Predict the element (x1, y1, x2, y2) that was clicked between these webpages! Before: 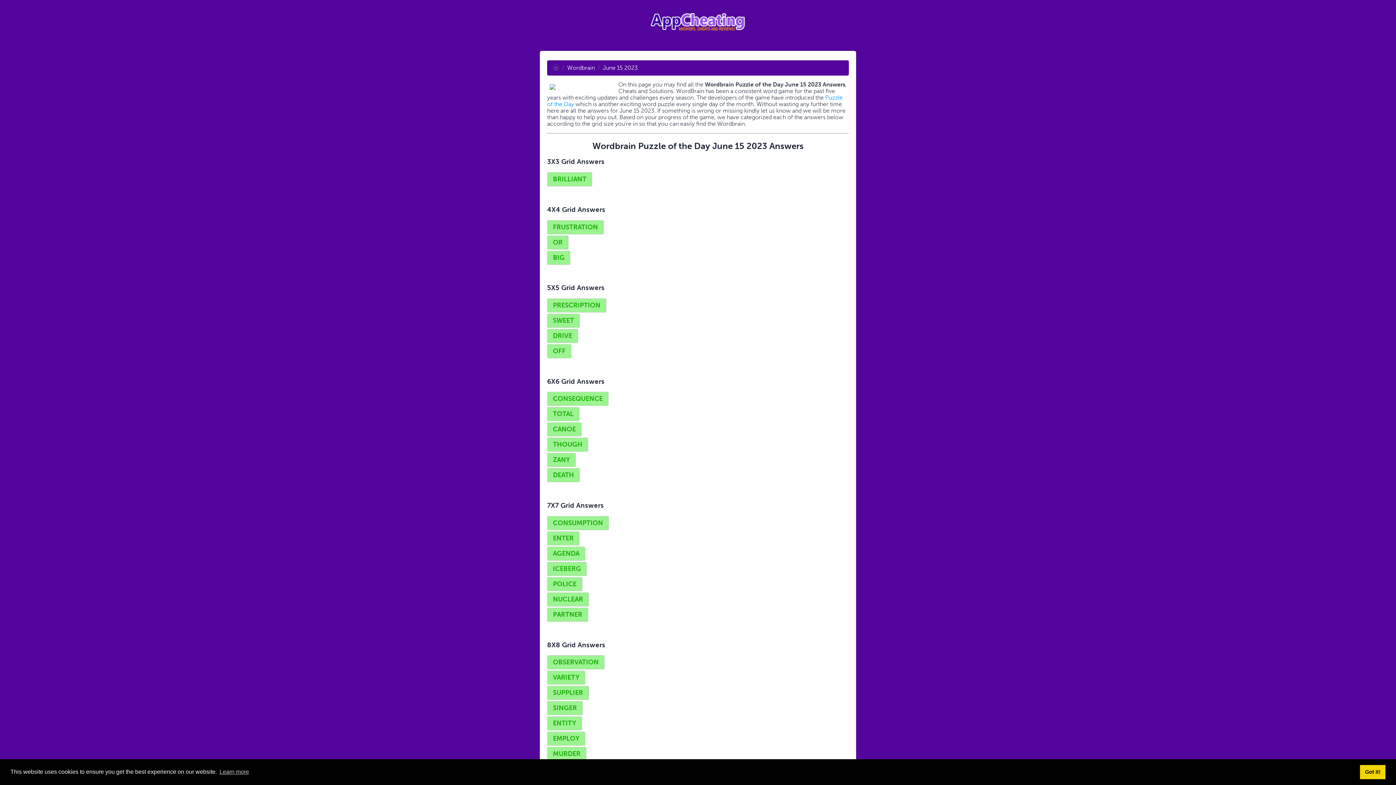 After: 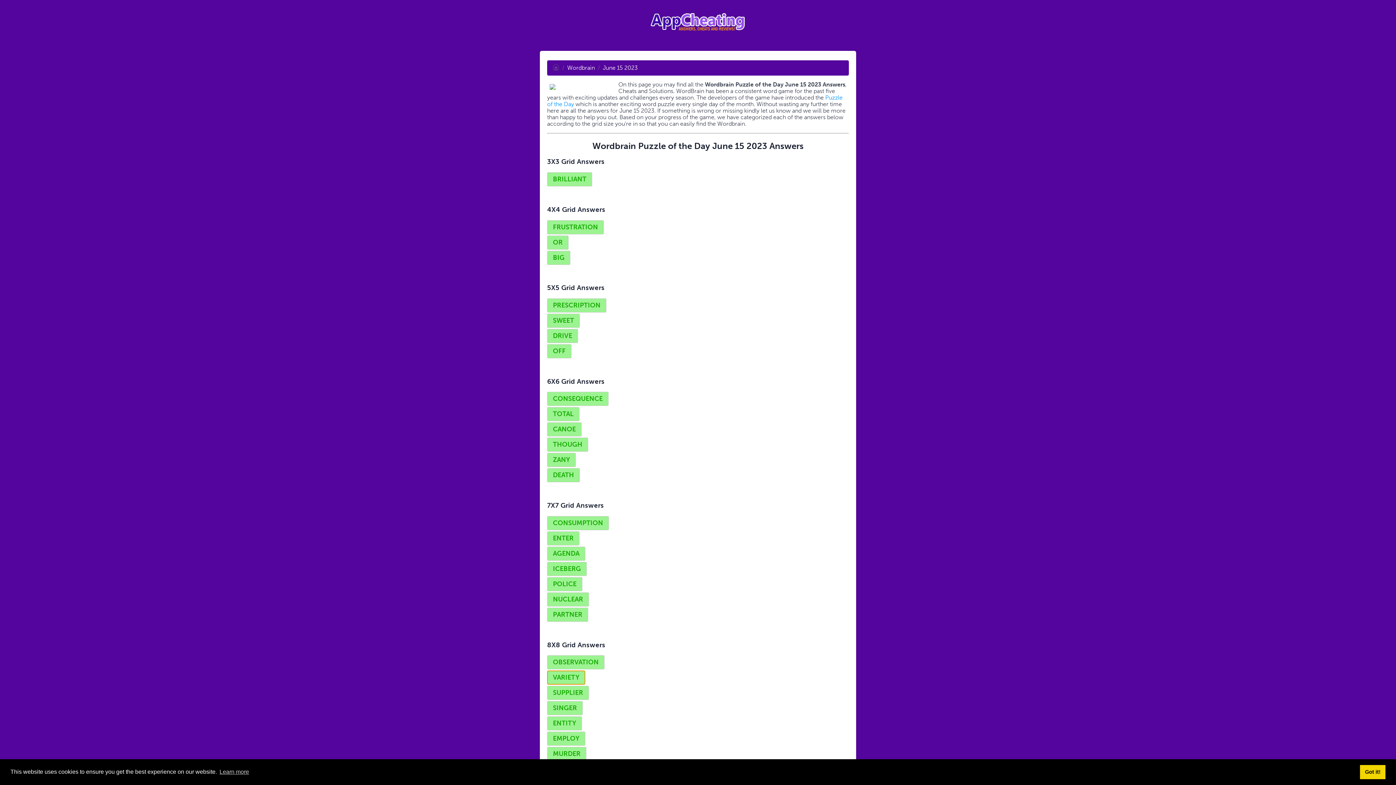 Action: label: VARIETY bbox: (547, 671, 585, 685)